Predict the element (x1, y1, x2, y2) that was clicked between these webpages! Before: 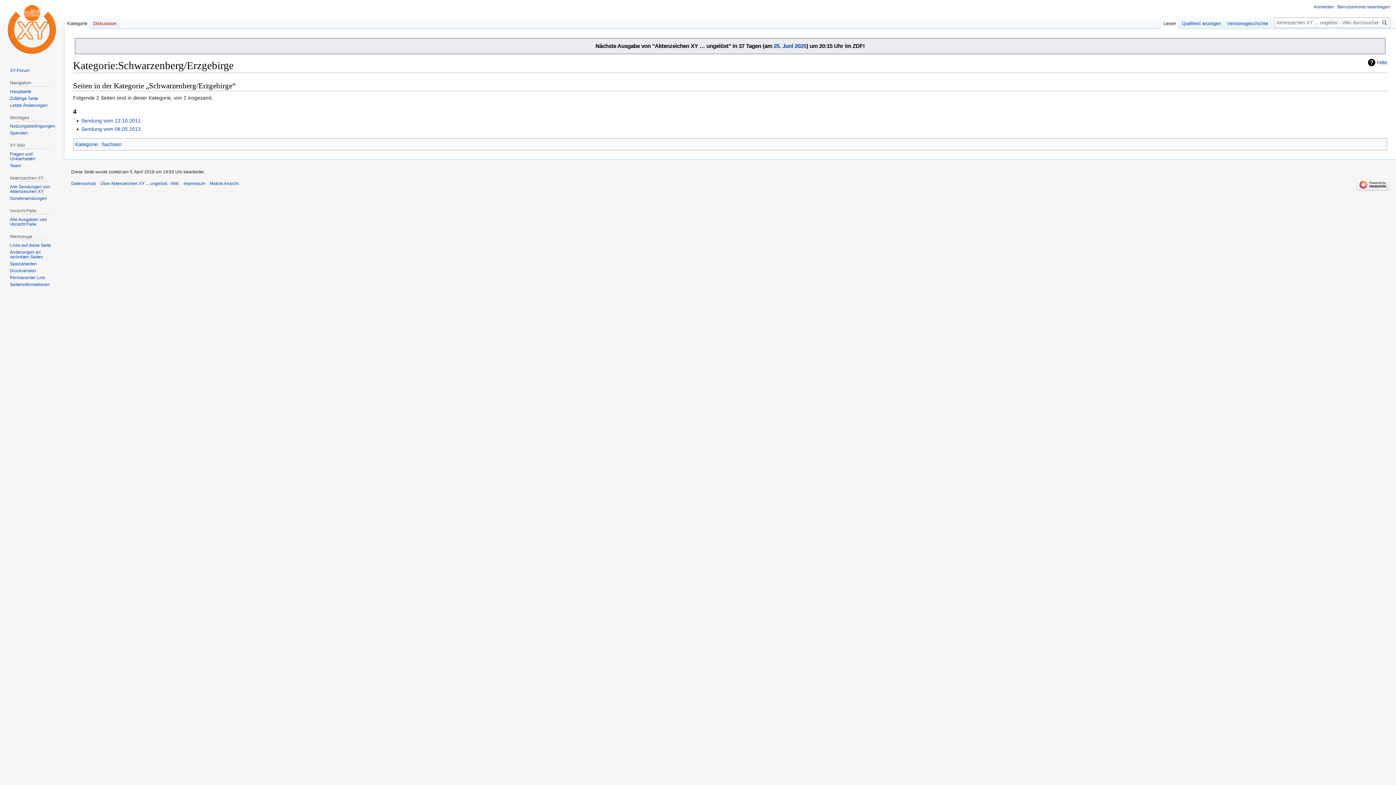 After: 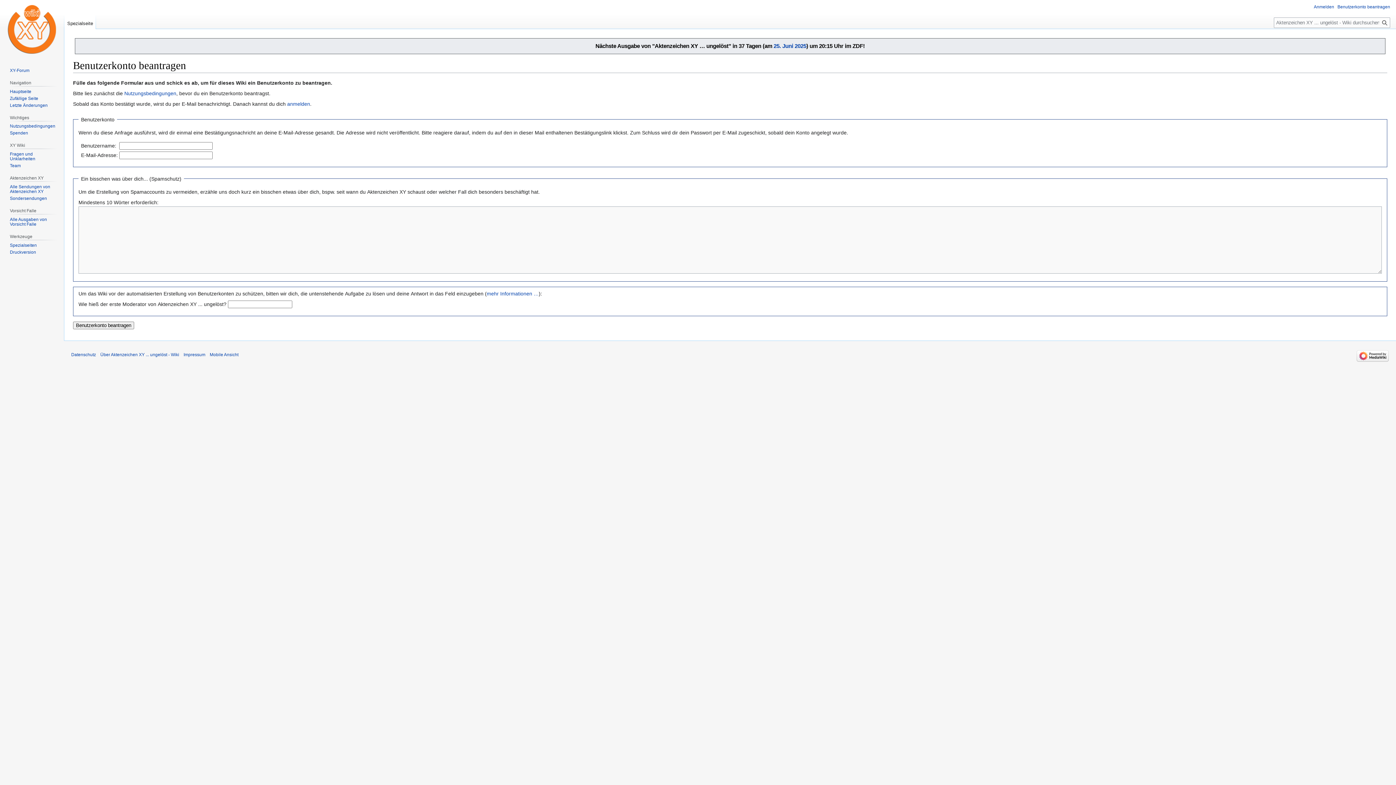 Action: label: Benutzerkonto beantragen bbox: (1337, 4, 1390, 9)